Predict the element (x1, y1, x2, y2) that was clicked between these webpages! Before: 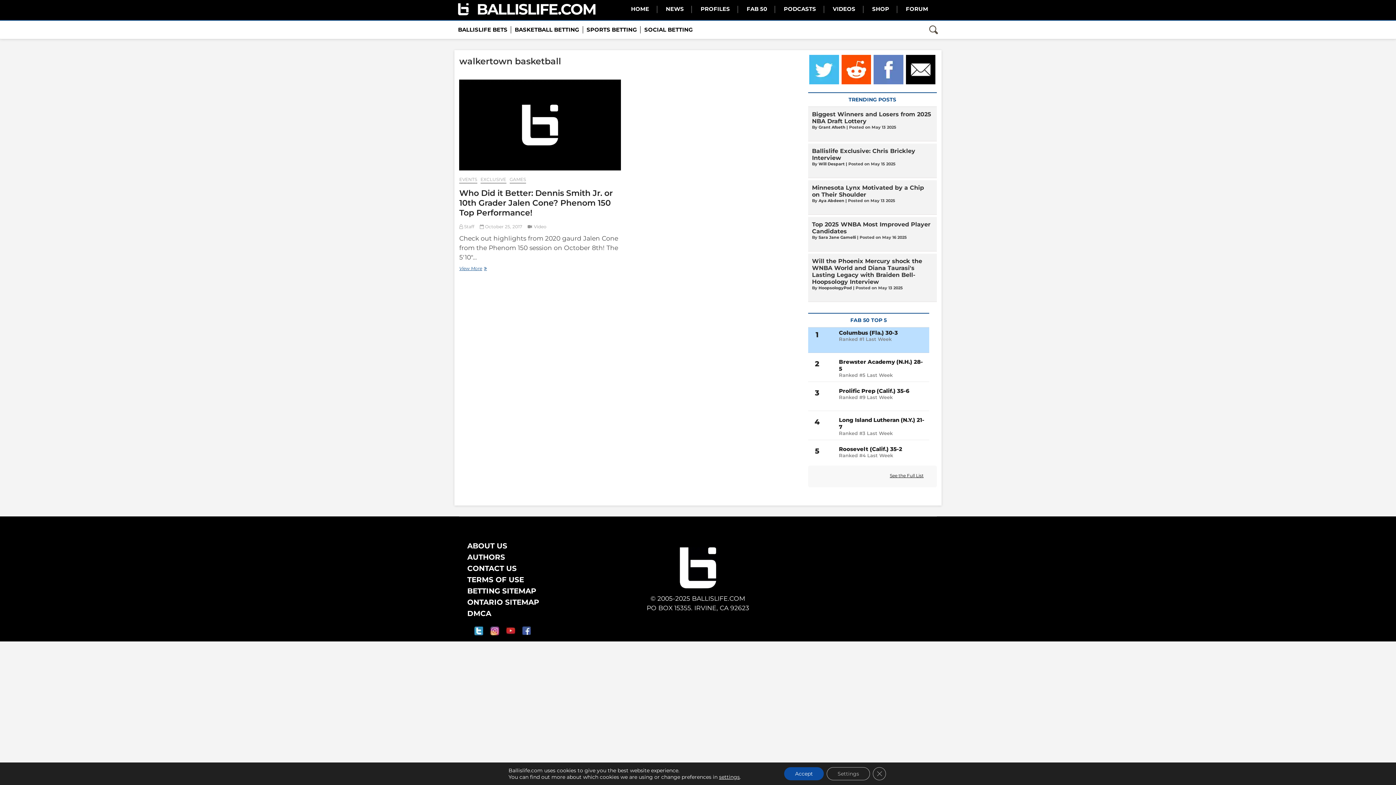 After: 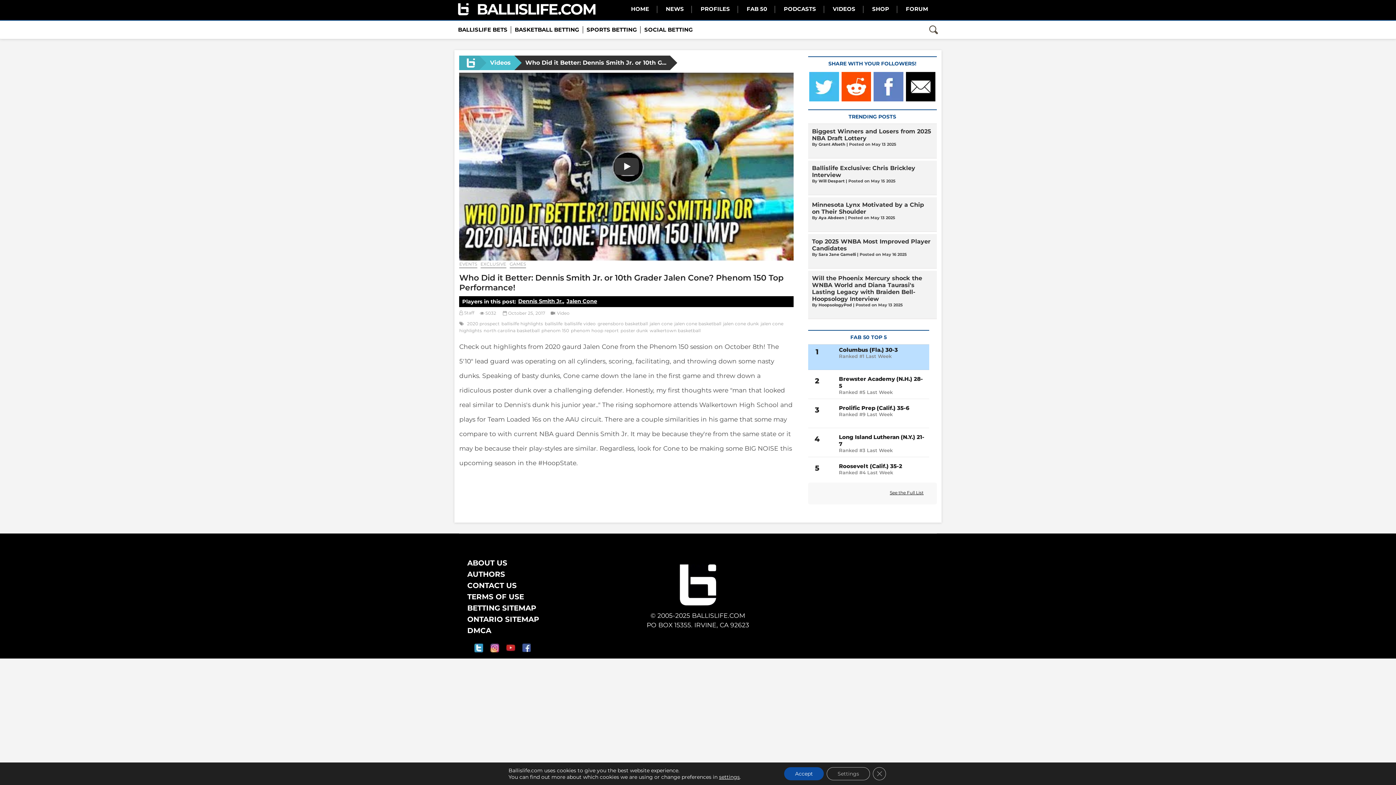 Action: bbox: (459, 79, 621, 170)